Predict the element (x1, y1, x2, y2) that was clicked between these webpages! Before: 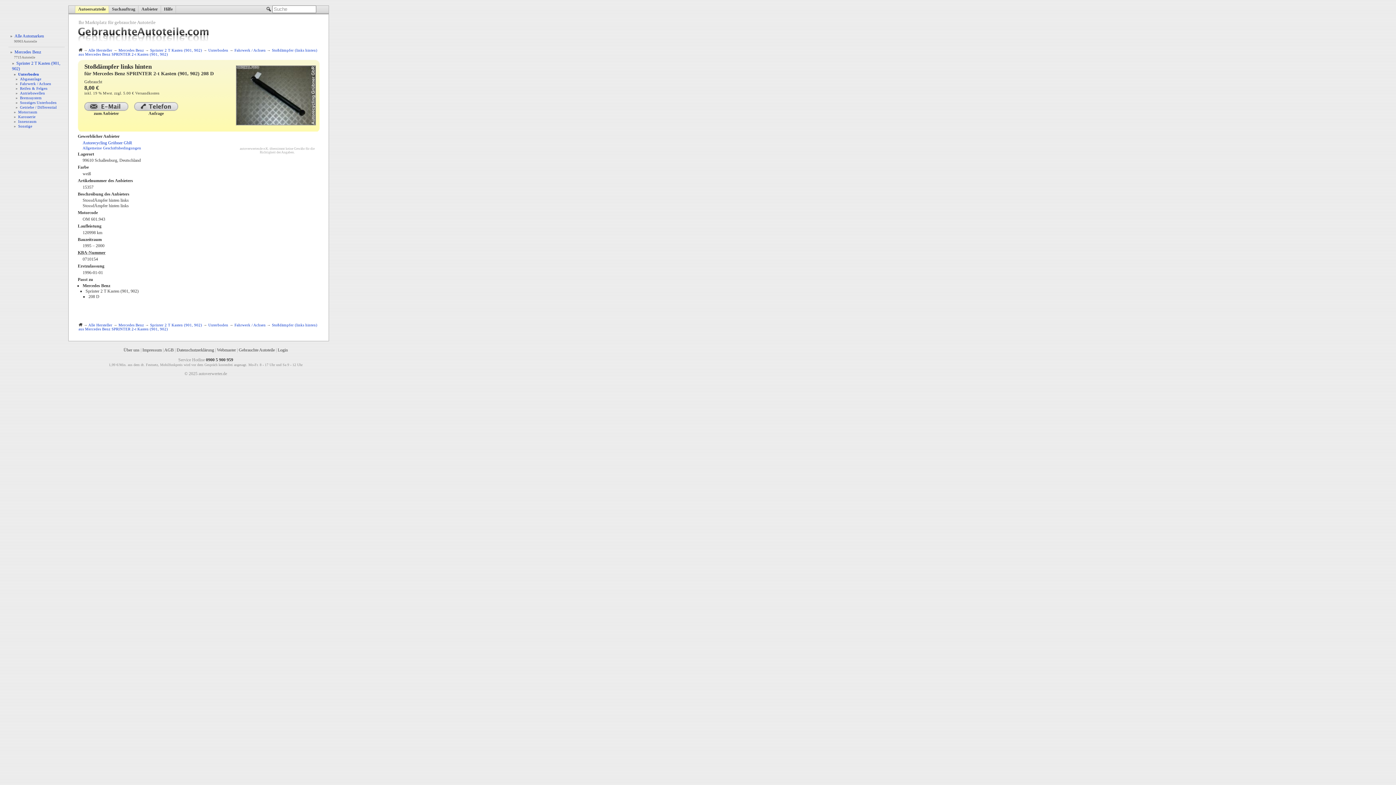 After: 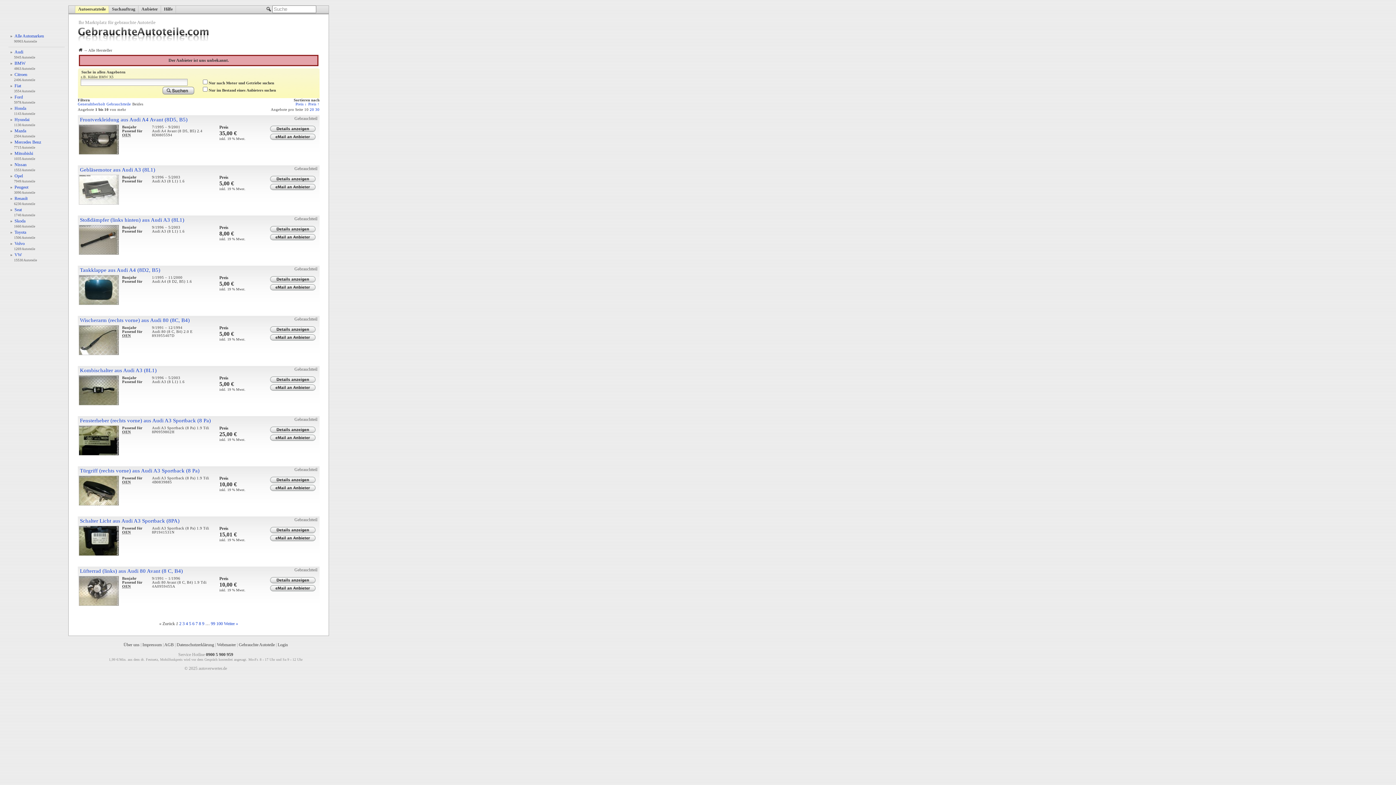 Action: bbox: (82, 140, 132, 145) label: Autorecycling Grübner GbR